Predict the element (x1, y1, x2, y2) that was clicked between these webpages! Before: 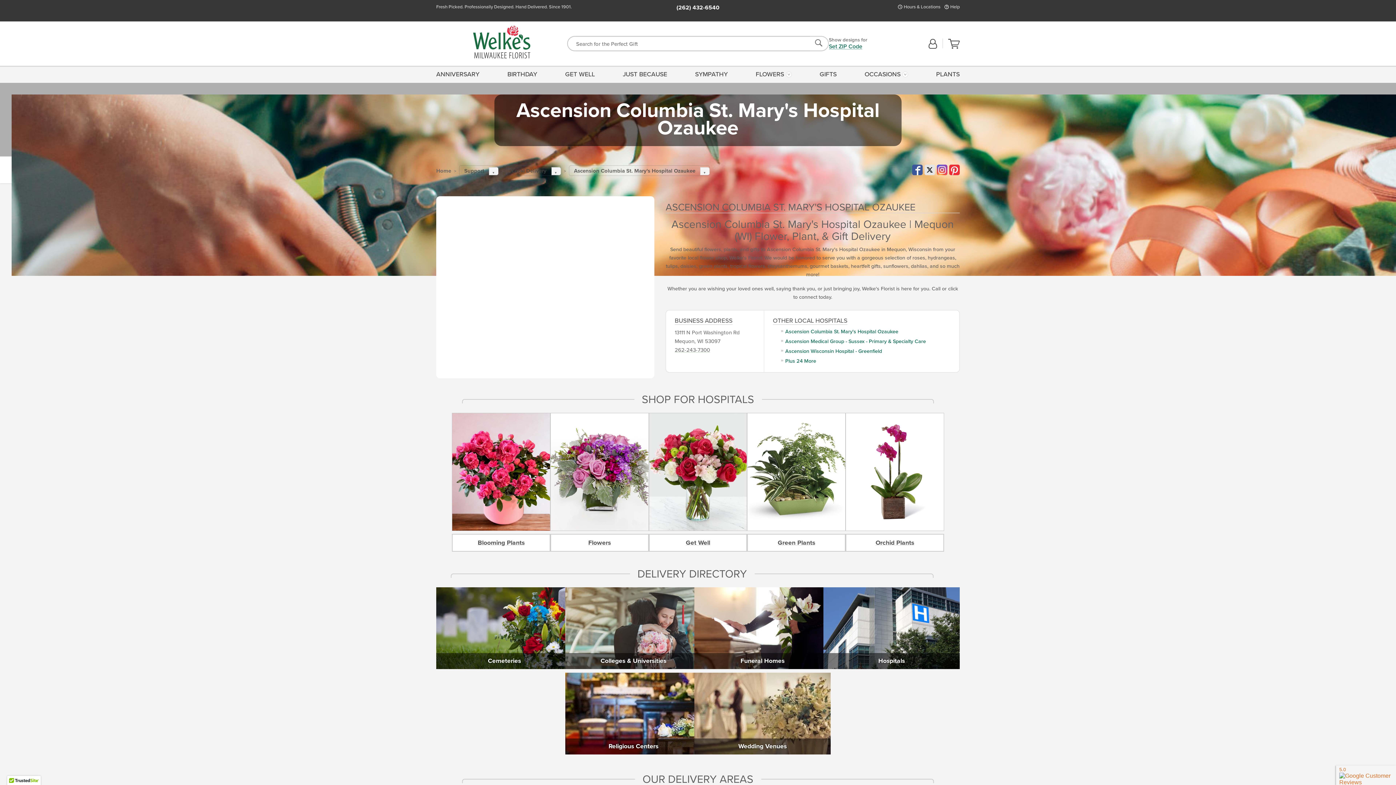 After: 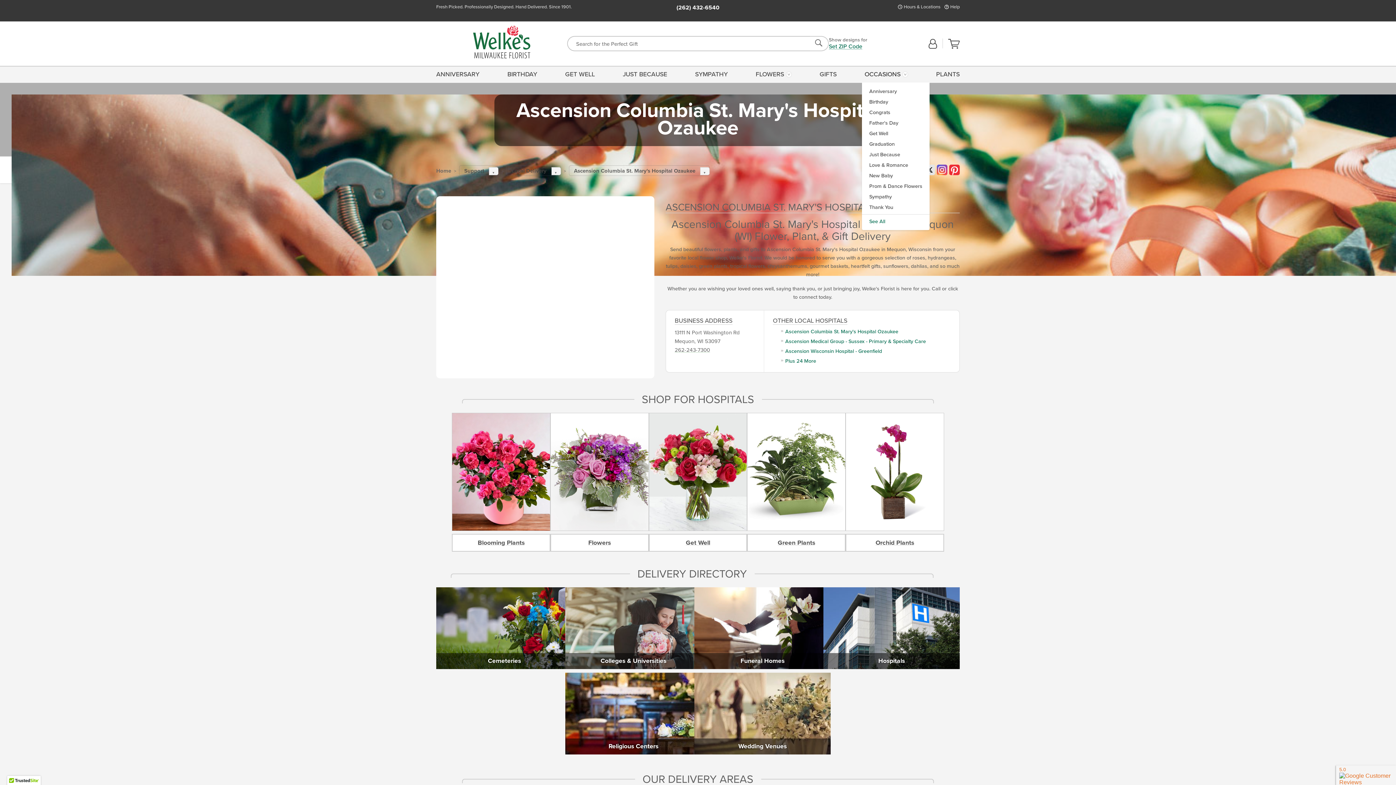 Action: bbox: (862, 65, 911, 83) label: OCCASIONS